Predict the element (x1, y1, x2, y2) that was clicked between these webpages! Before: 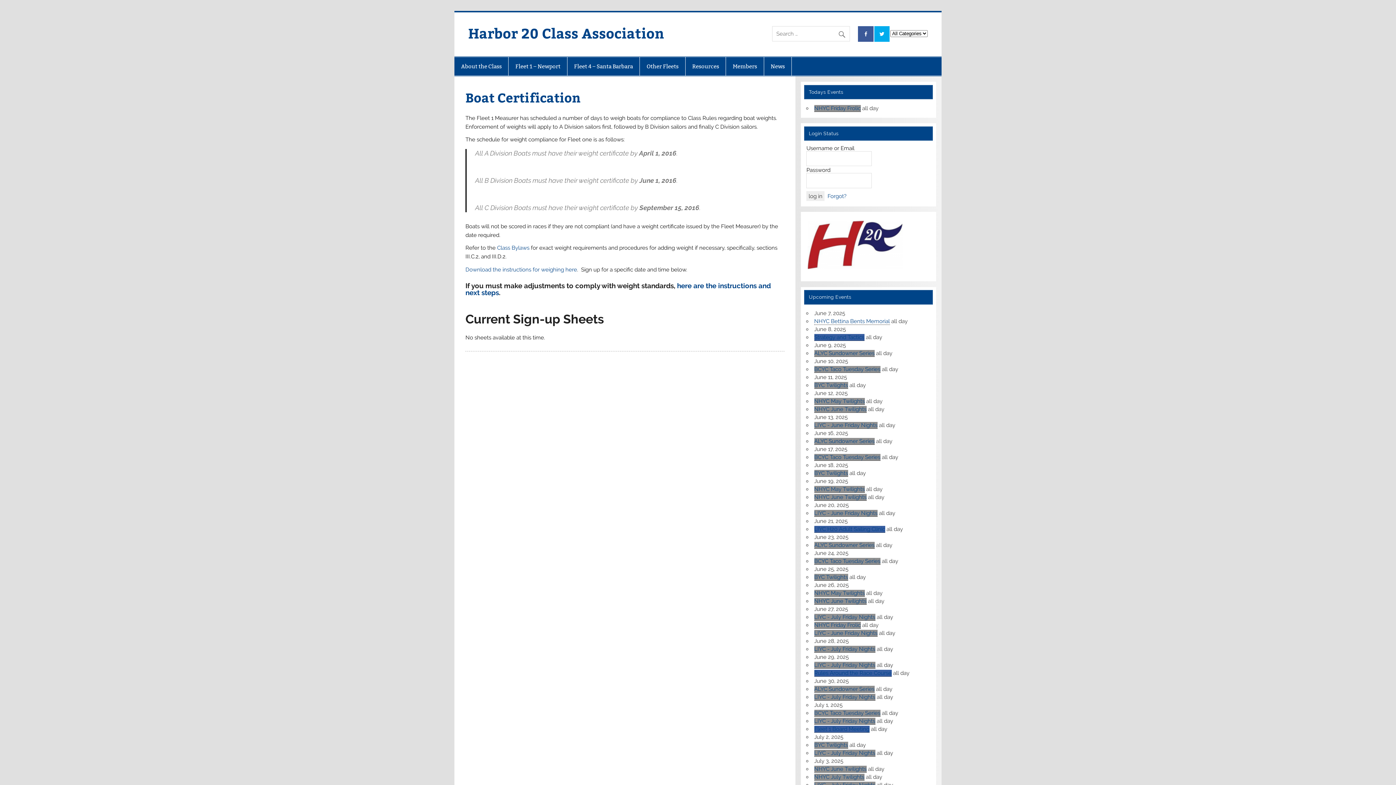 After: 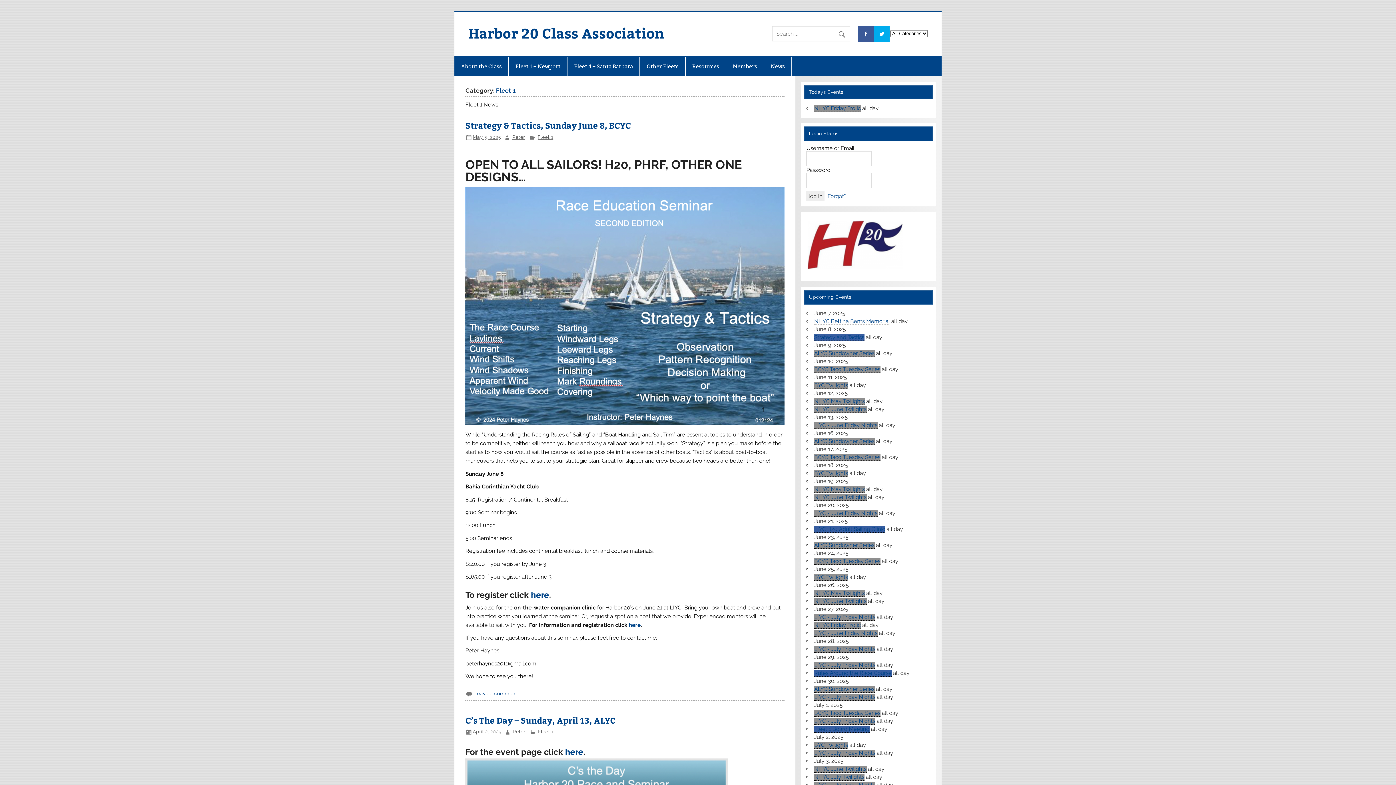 Action: bbox: (508, 56, 567, 75) label: Fleet 1 – Newport